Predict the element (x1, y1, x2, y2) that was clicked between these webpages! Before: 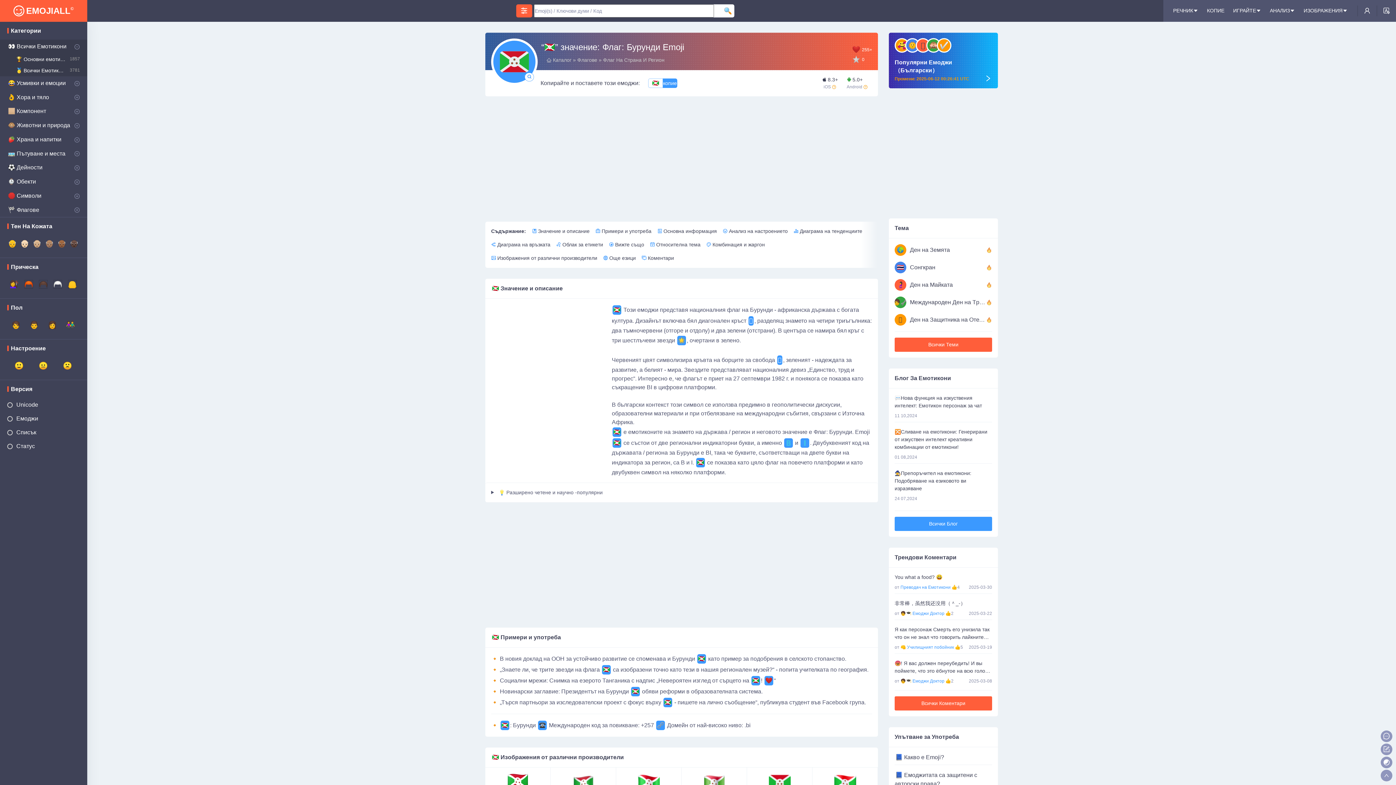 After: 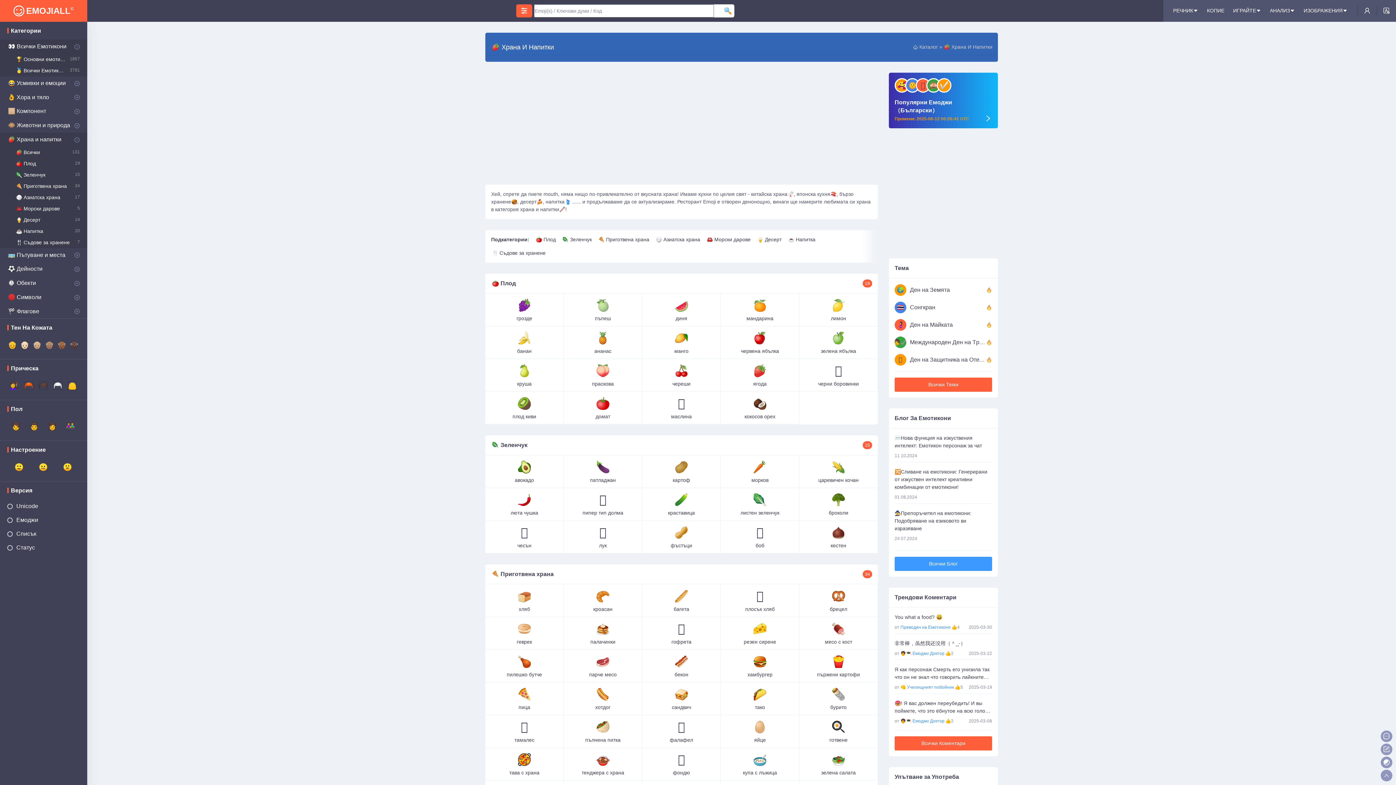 Action: label: 🍓Храна и напитки bbox: (7, 135, 74, 144)